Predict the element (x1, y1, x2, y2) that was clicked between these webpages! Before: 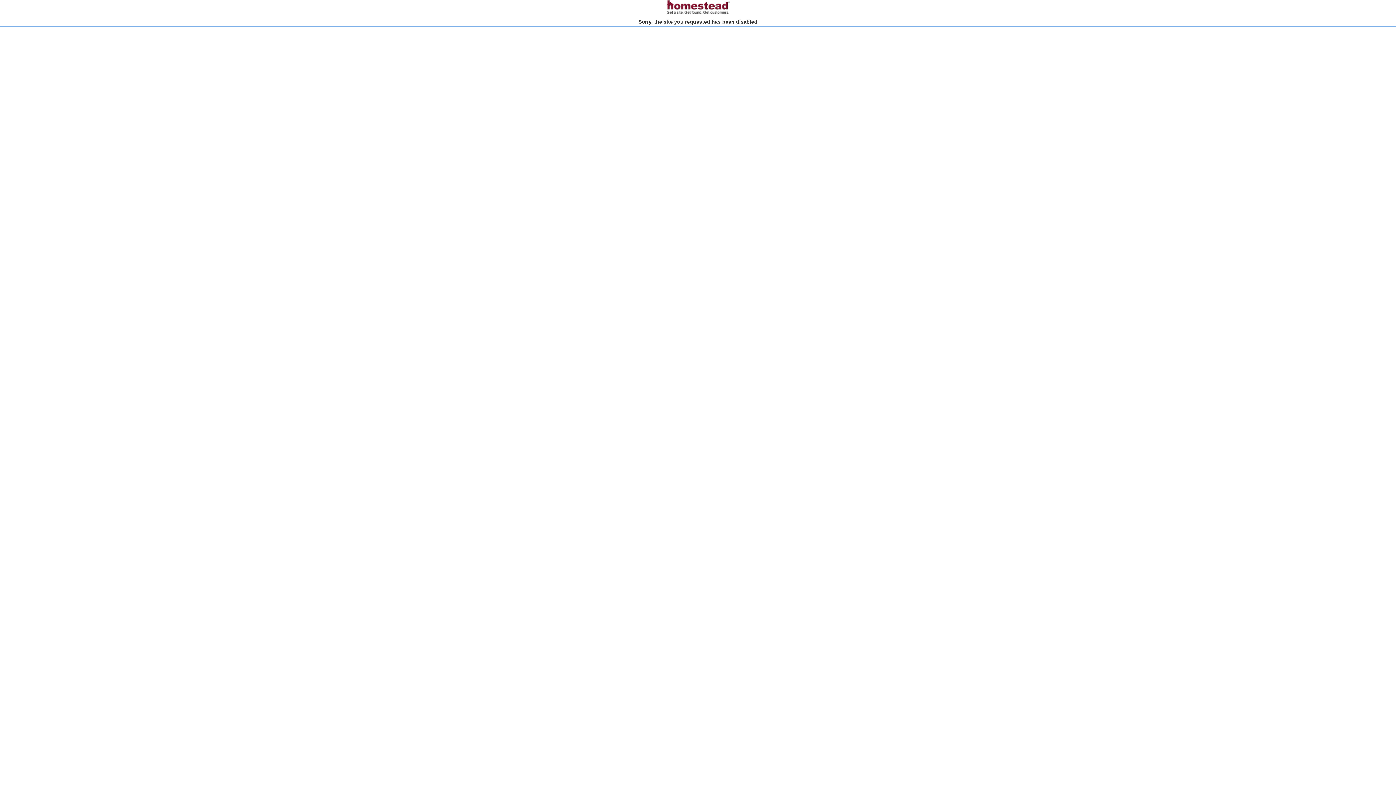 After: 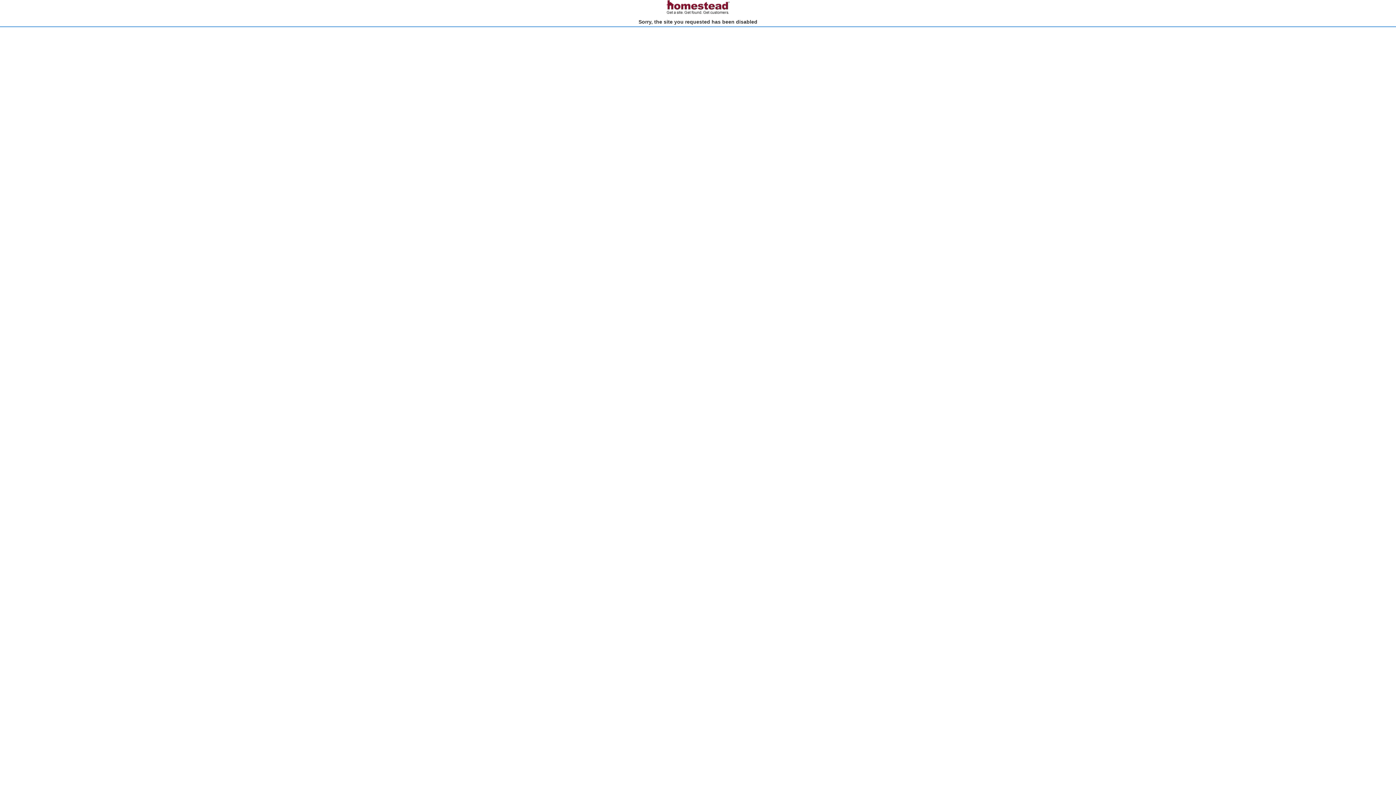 Action: bbox: (666, 10, 730, 15)